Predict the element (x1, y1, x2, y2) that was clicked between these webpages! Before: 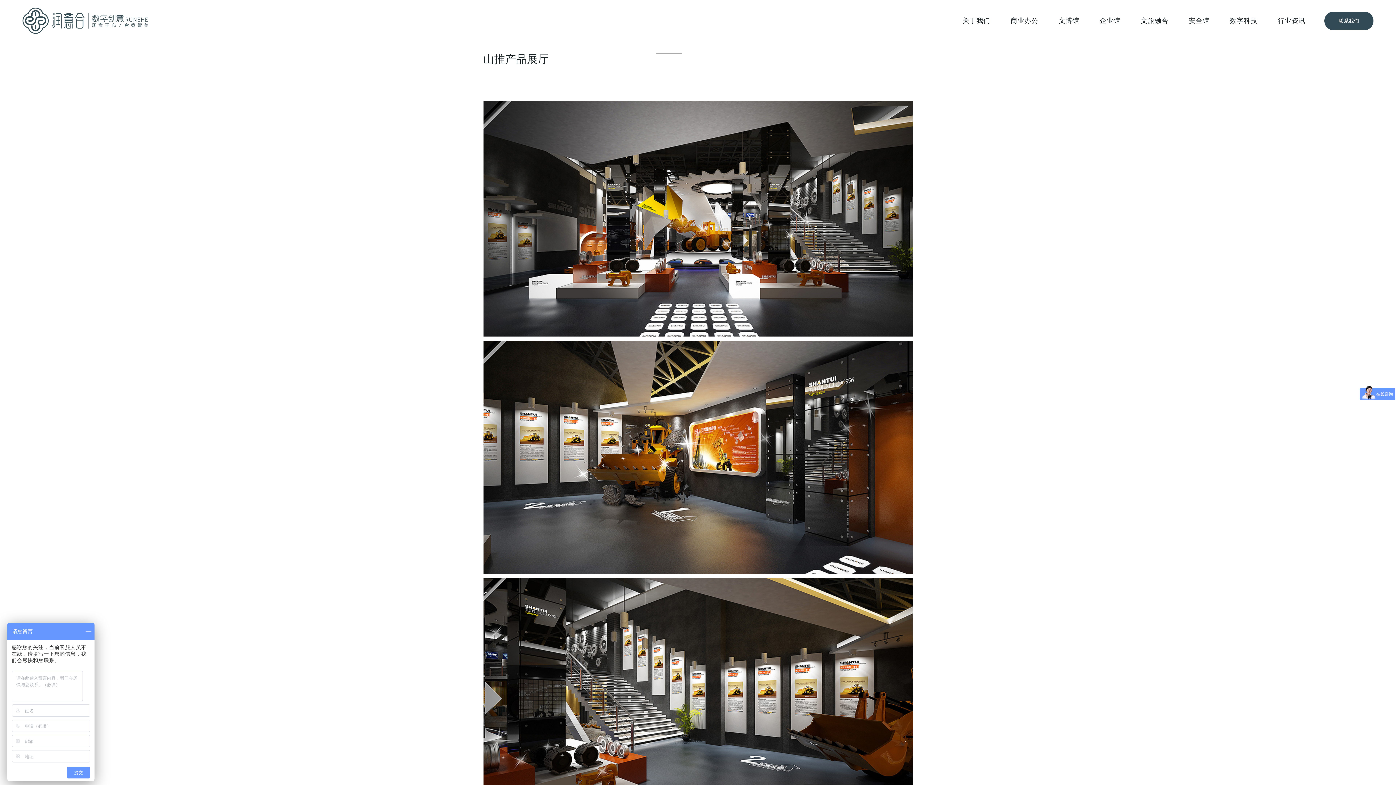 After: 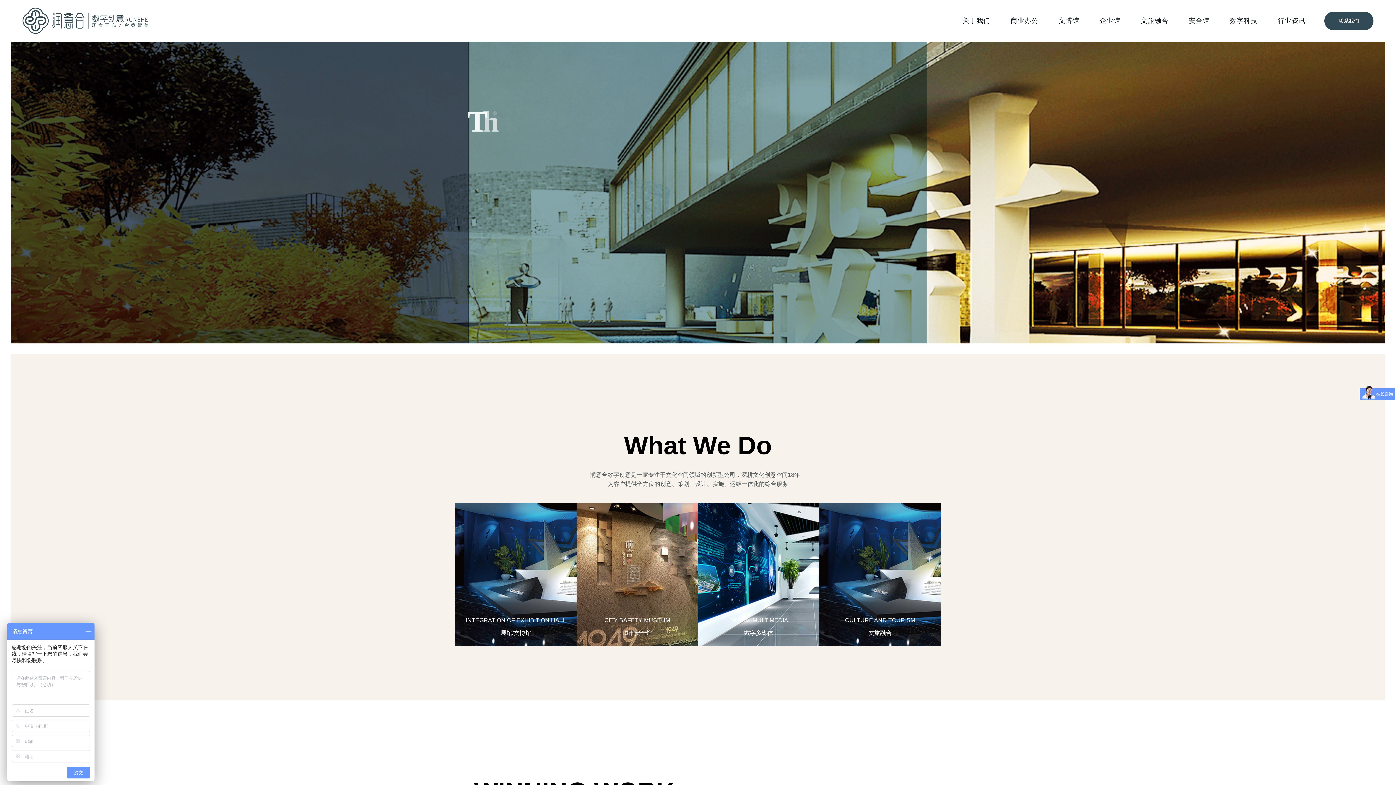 Action: bbox: (22, 7, 472, 33)